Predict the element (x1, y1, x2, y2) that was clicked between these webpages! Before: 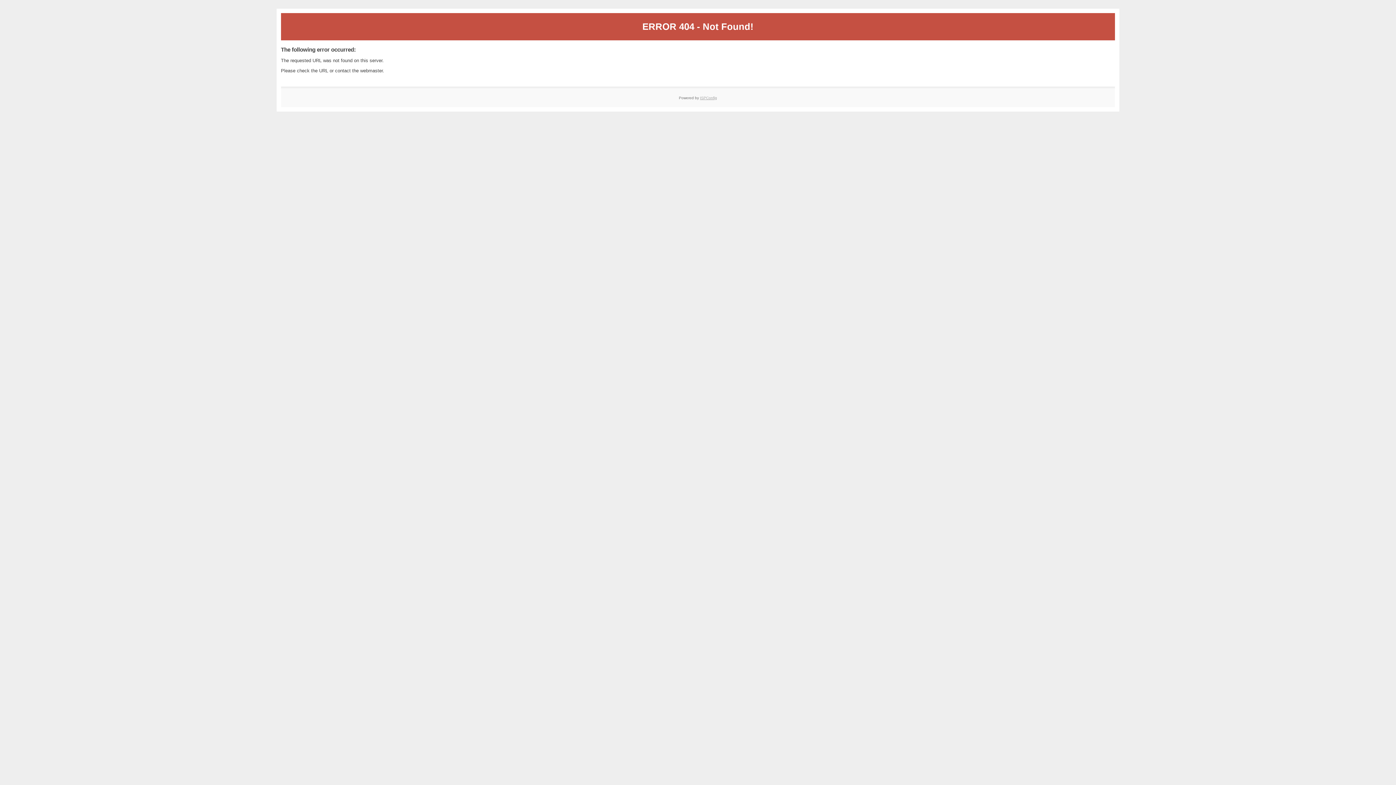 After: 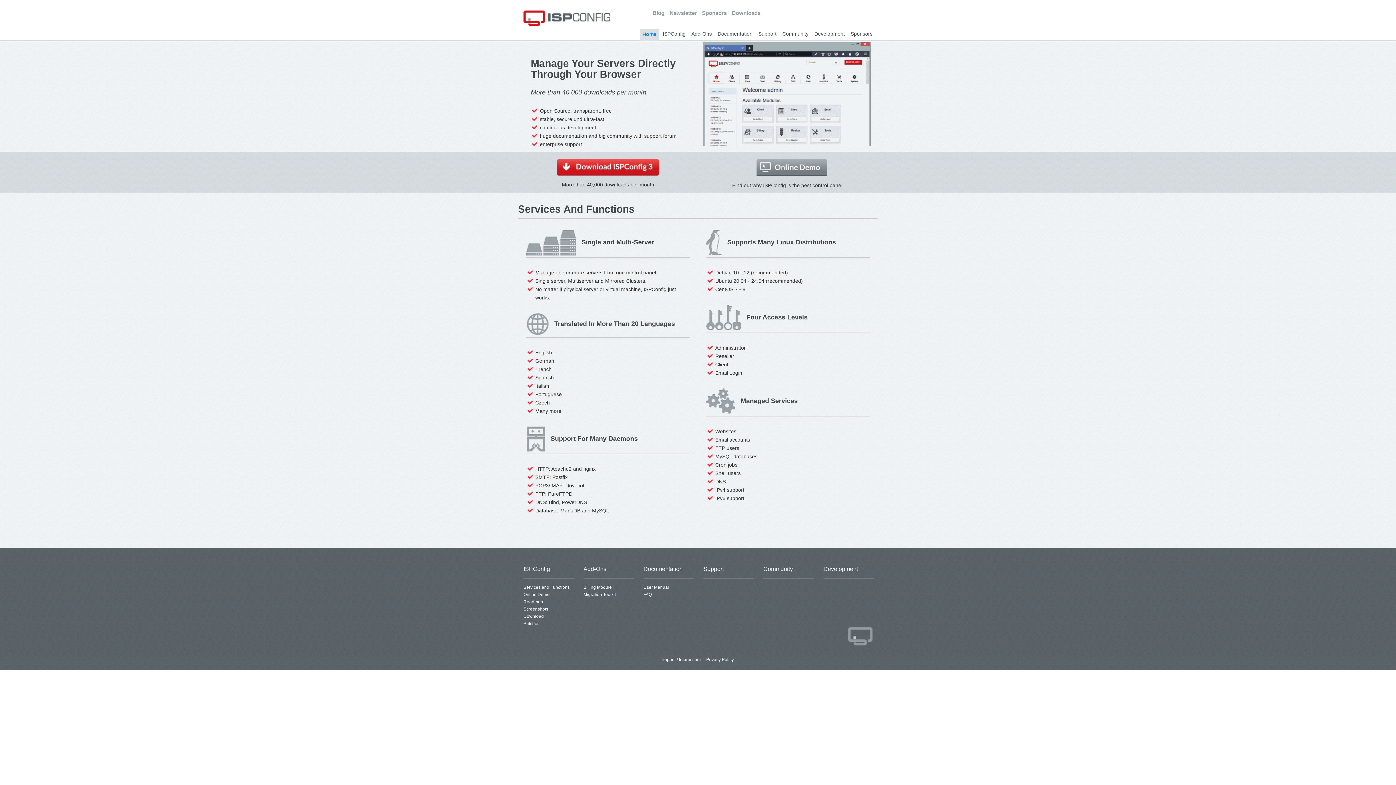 Action: bbox: (700, 95, 717, 99) label: ISPConfig